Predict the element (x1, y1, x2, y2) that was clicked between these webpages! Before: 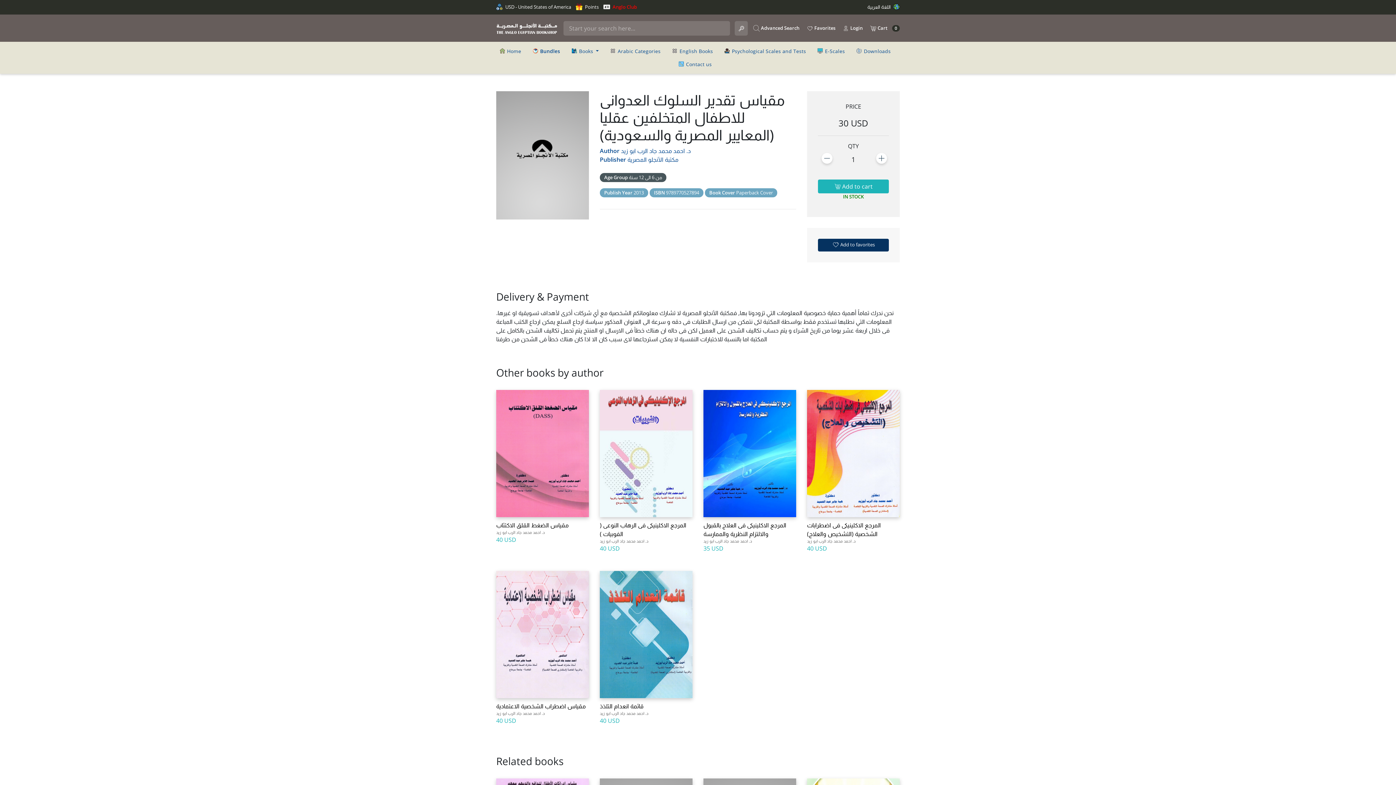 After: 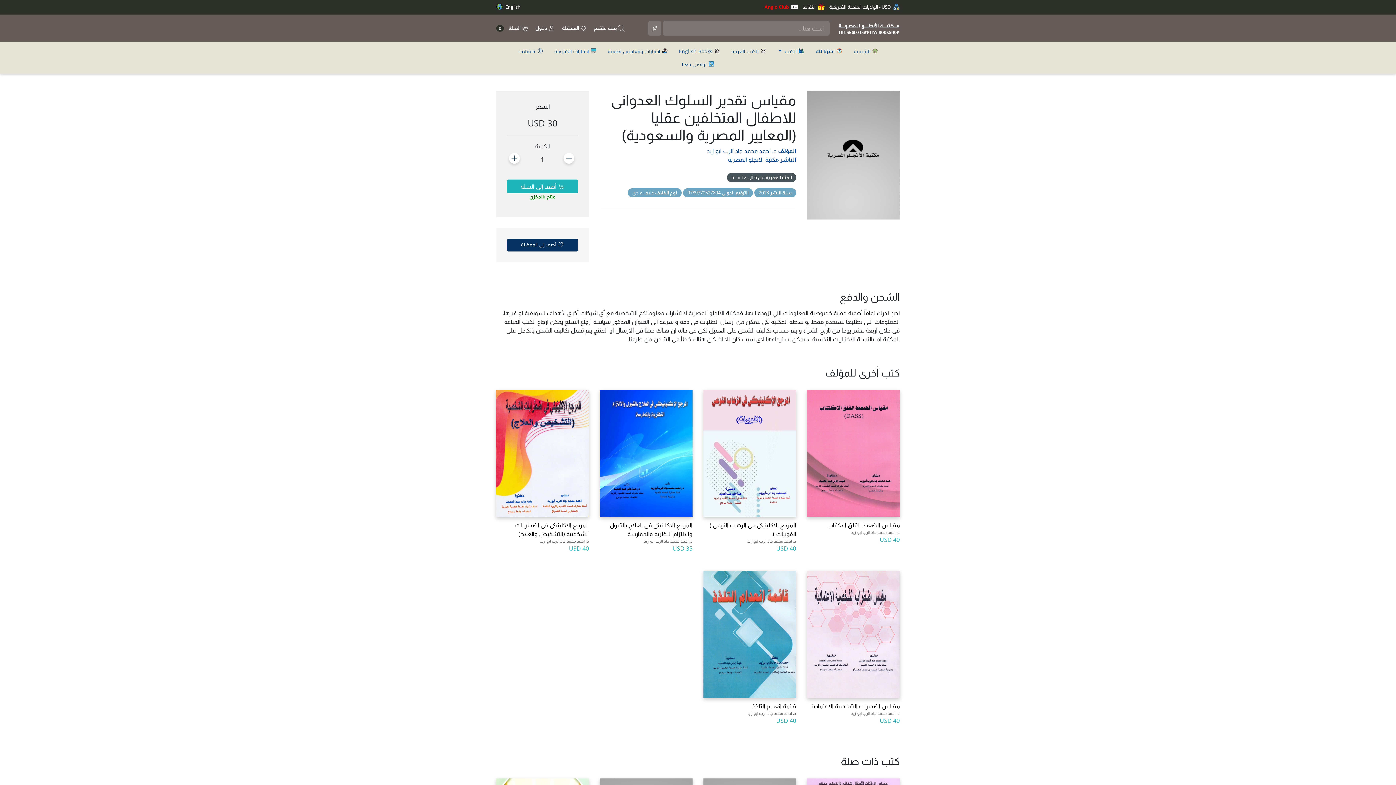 Action: label: اللغة العربية  bbox: (867, 3, 900, 10)